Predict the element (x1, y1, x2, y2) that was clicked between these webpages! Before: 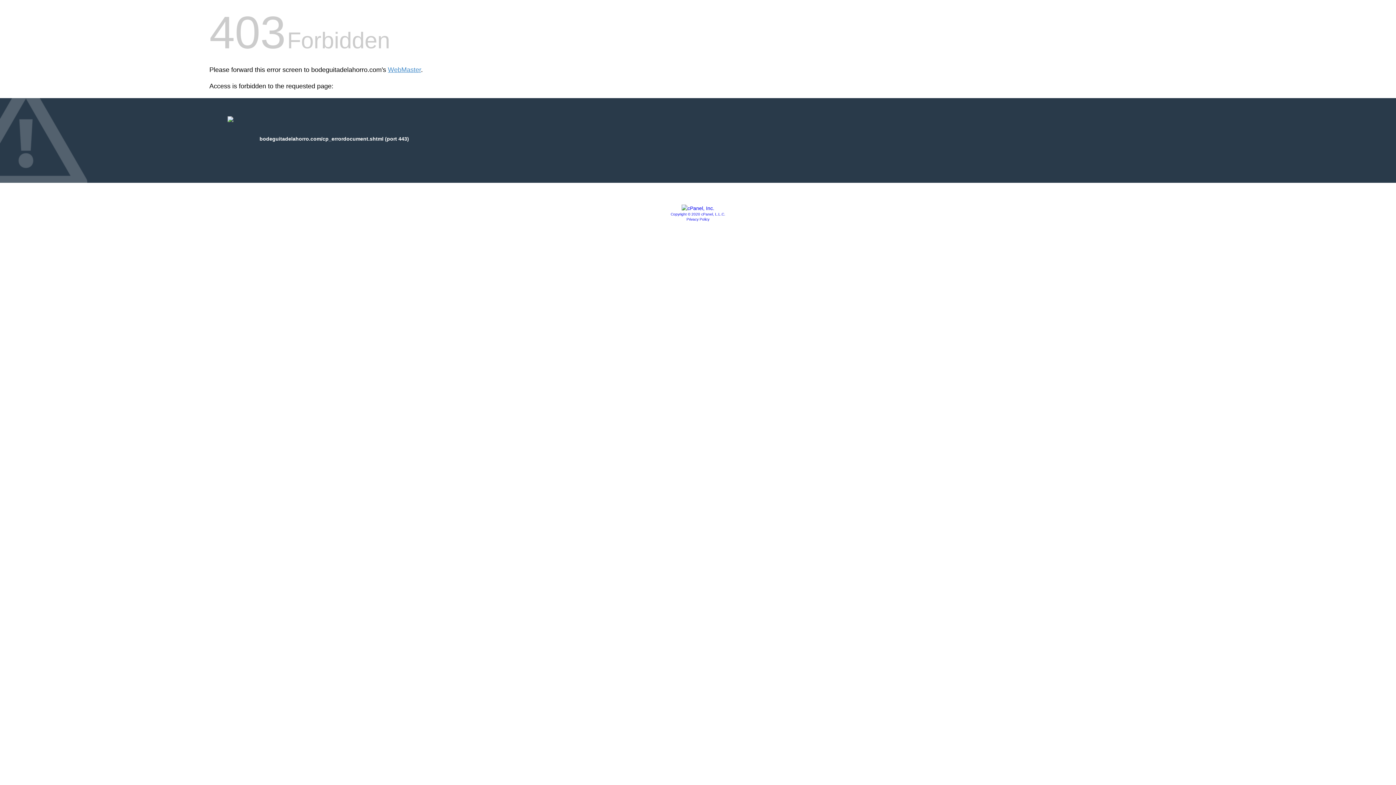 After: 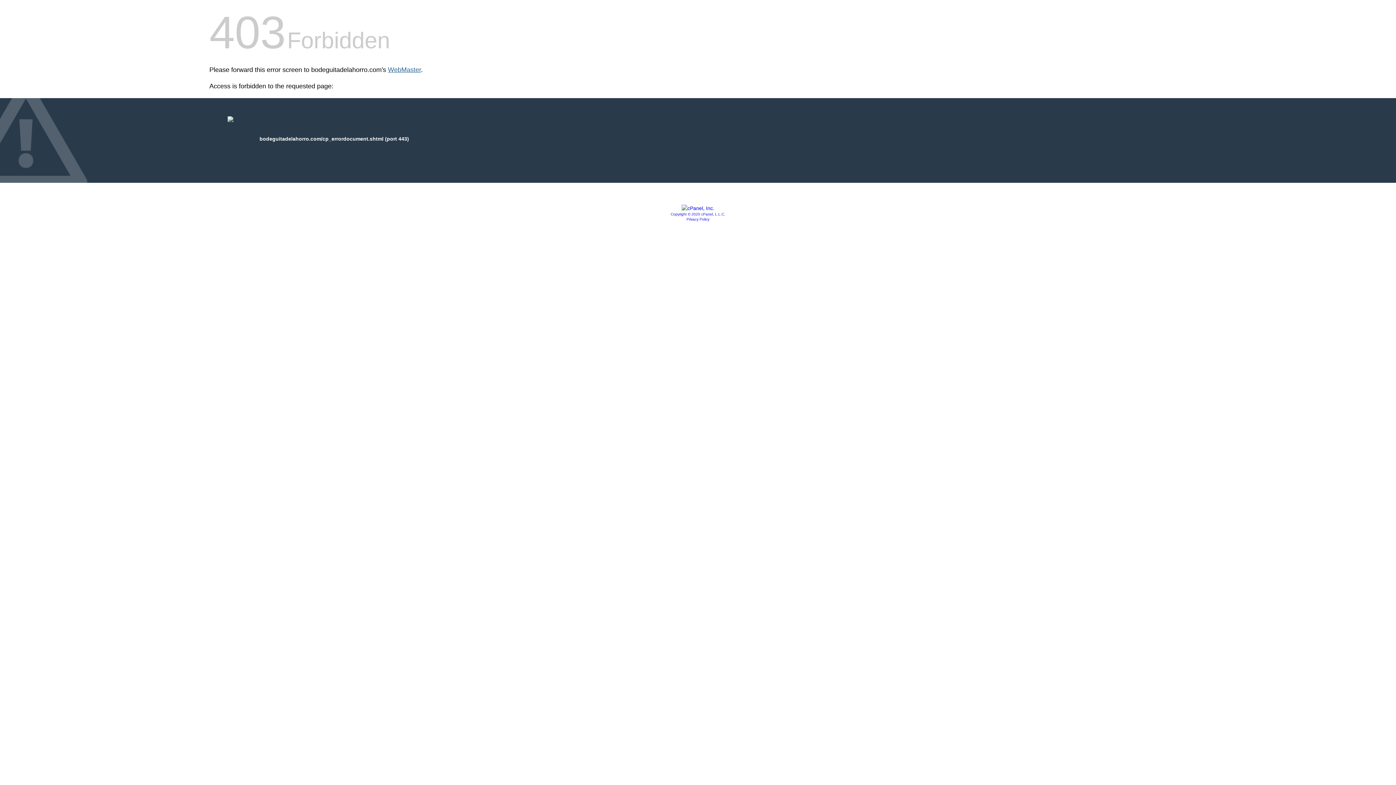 Action: label: WebMaster bbox: (388, 66, 421, 73)